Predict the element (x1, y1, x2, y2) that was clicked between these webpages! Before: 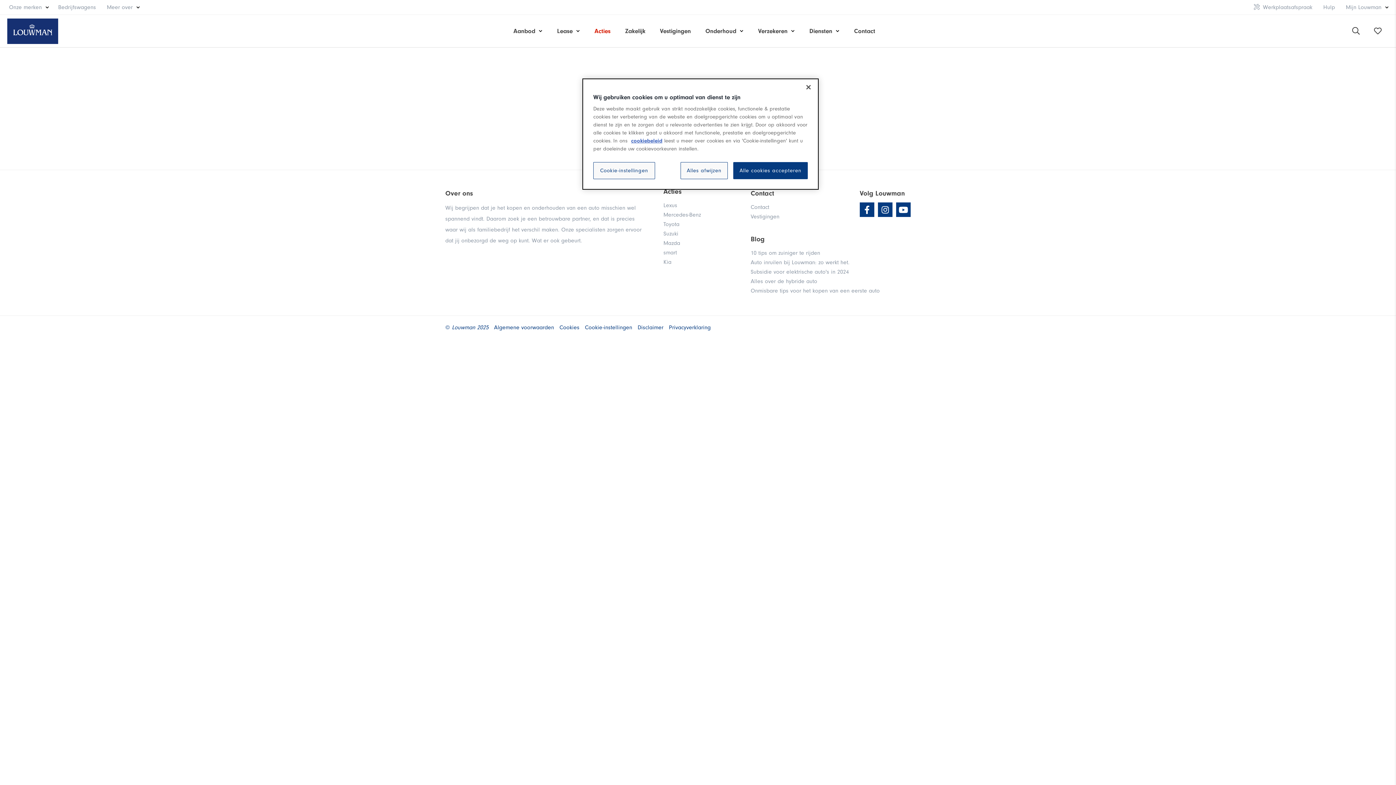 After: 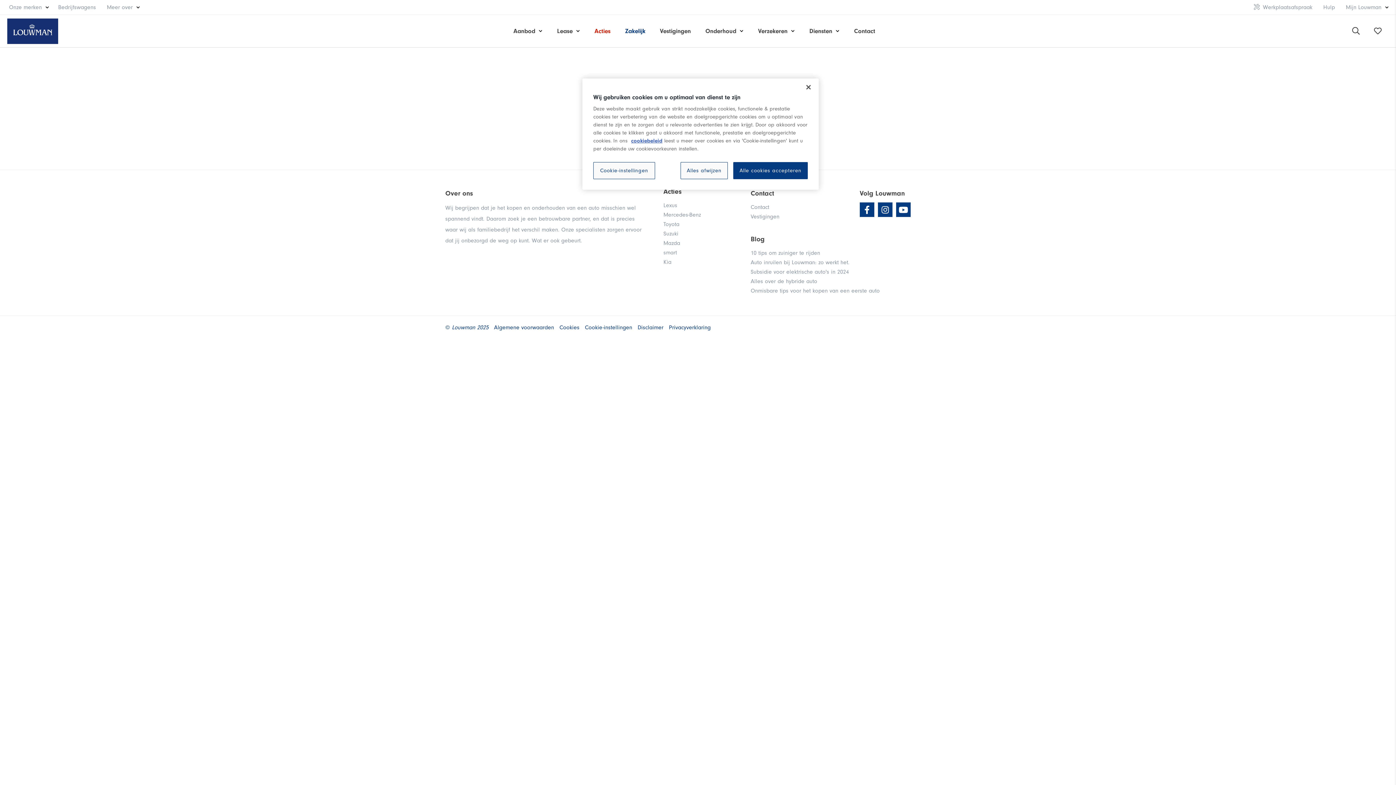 Action: bbox: (625, 18, 645, 43) label: Zakelijk